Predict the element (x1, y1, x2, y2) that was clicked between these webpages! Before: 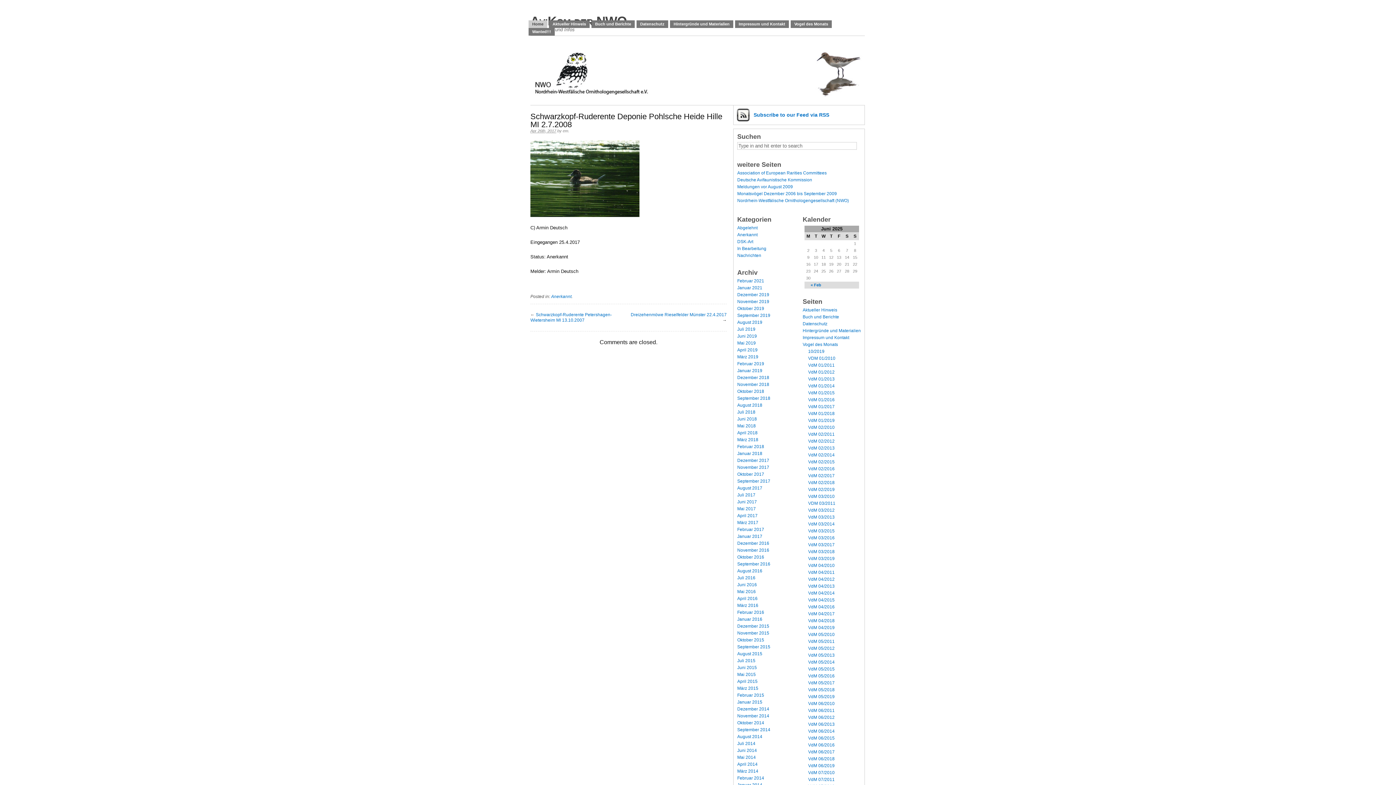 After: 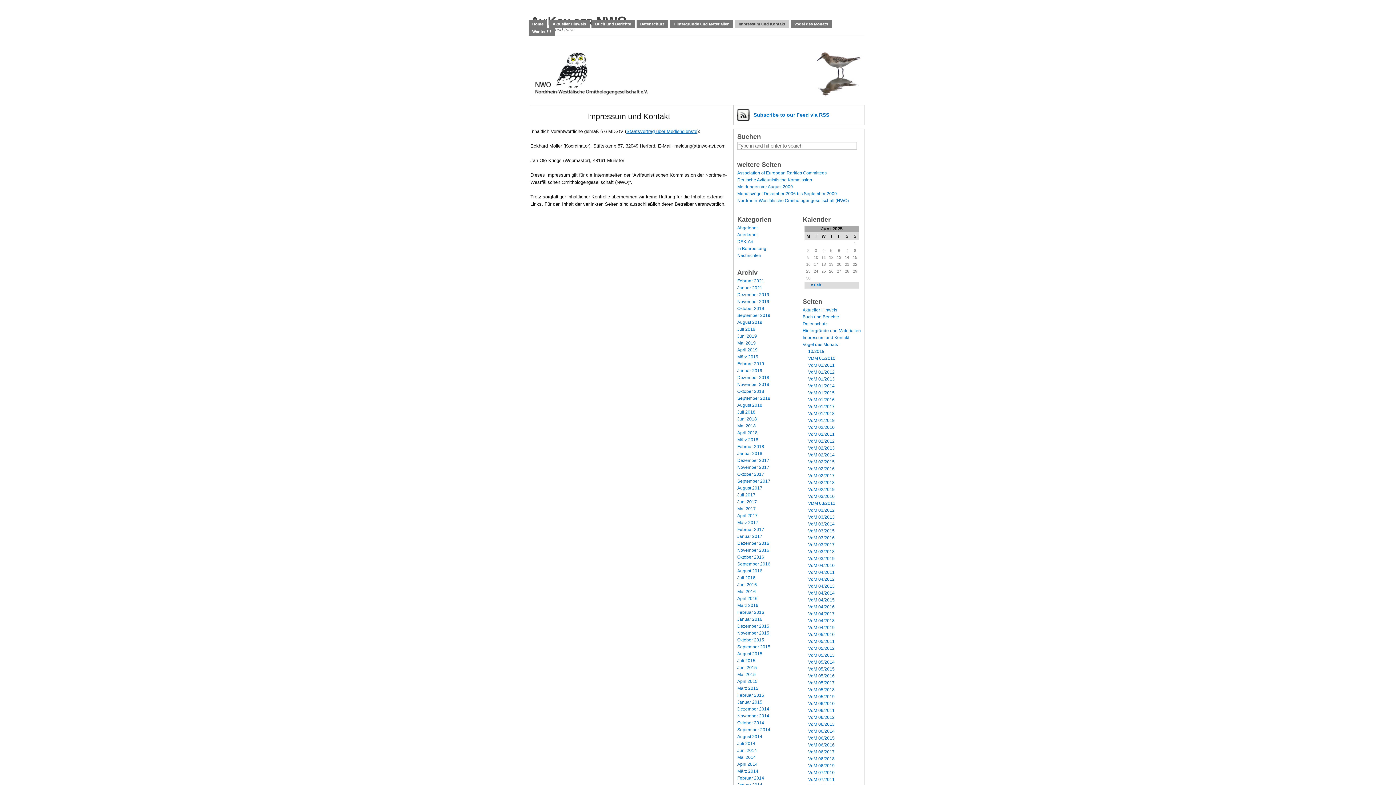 Action: bbox: (735, 20, 789, 28) label: Impressum und Kontakt